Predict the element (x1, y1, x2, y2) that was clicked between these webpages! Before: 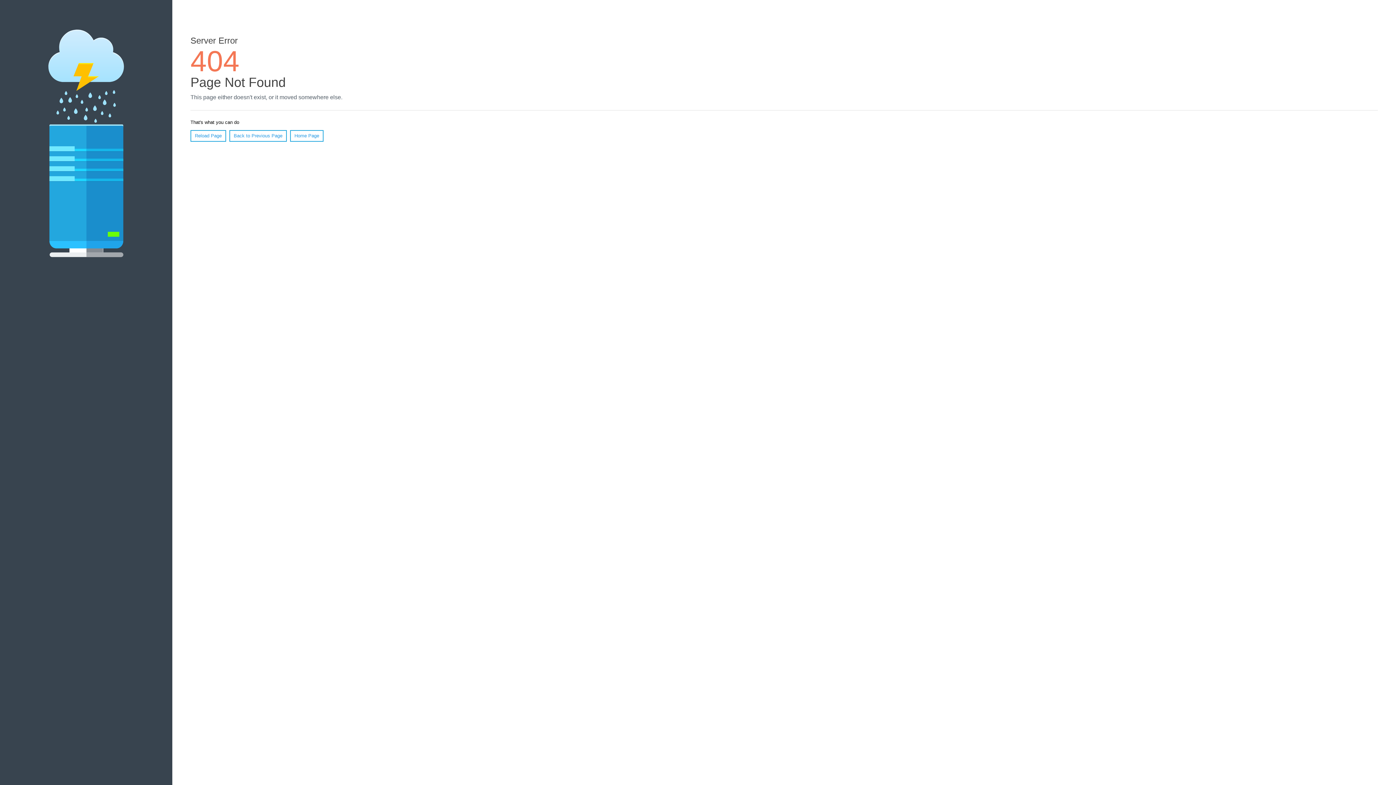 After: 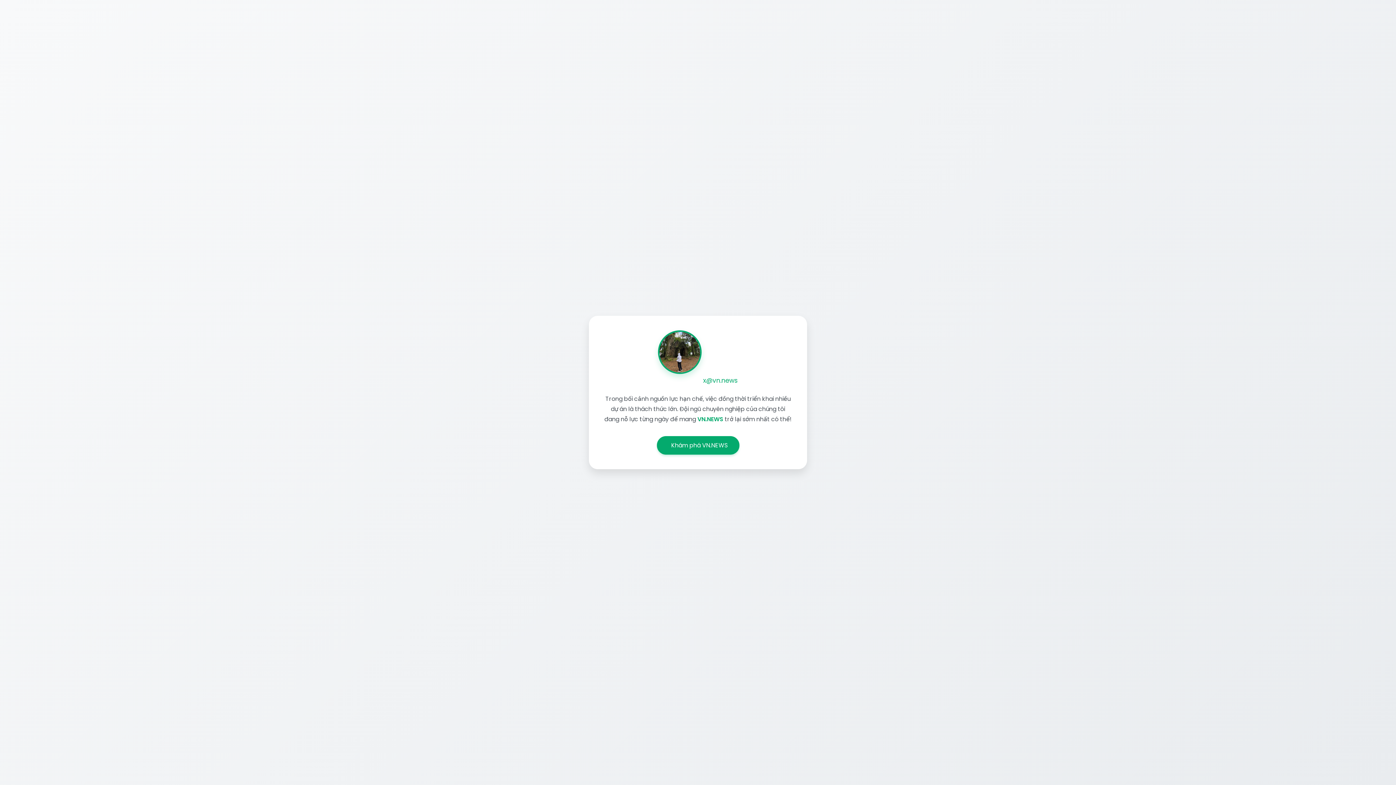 Action: label: Home Page bbox: (290, 130, 323, 141)